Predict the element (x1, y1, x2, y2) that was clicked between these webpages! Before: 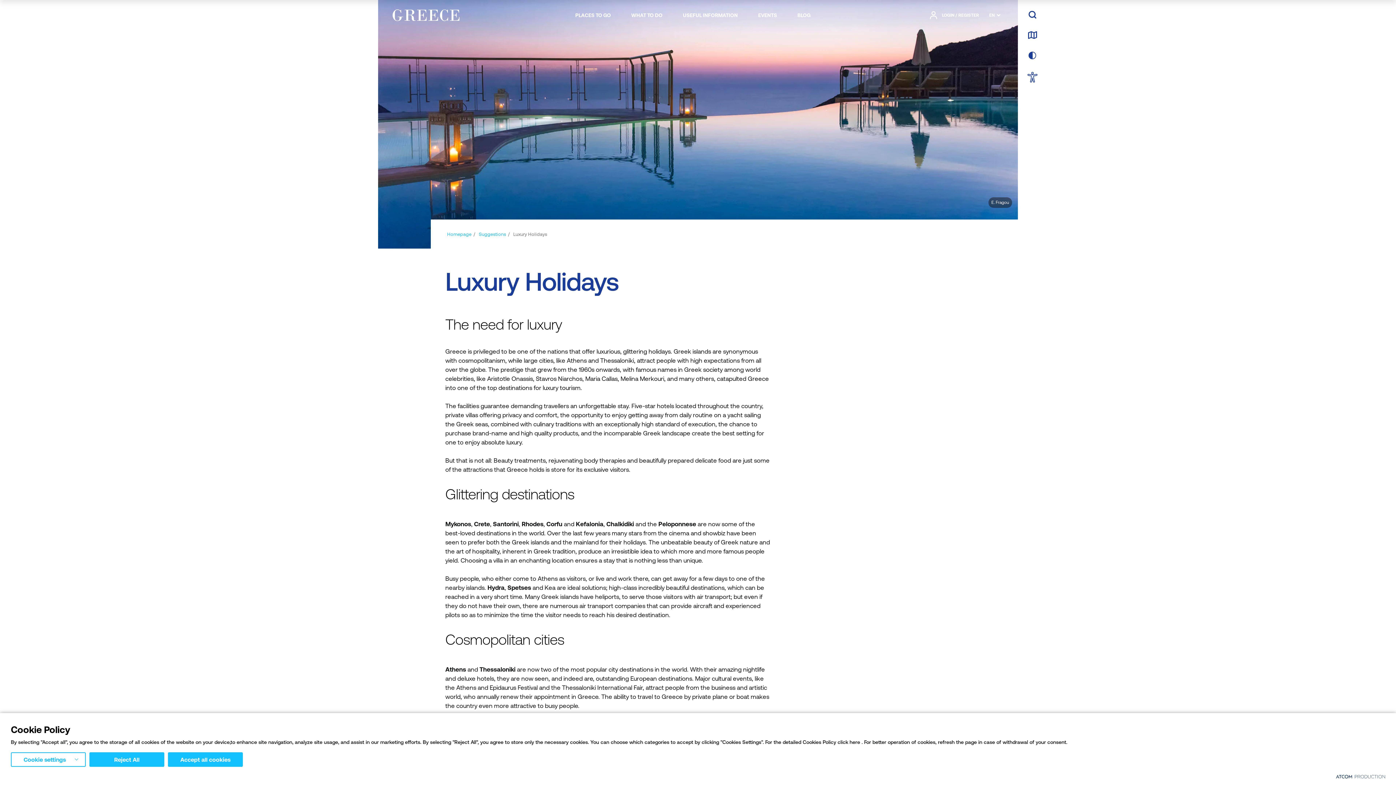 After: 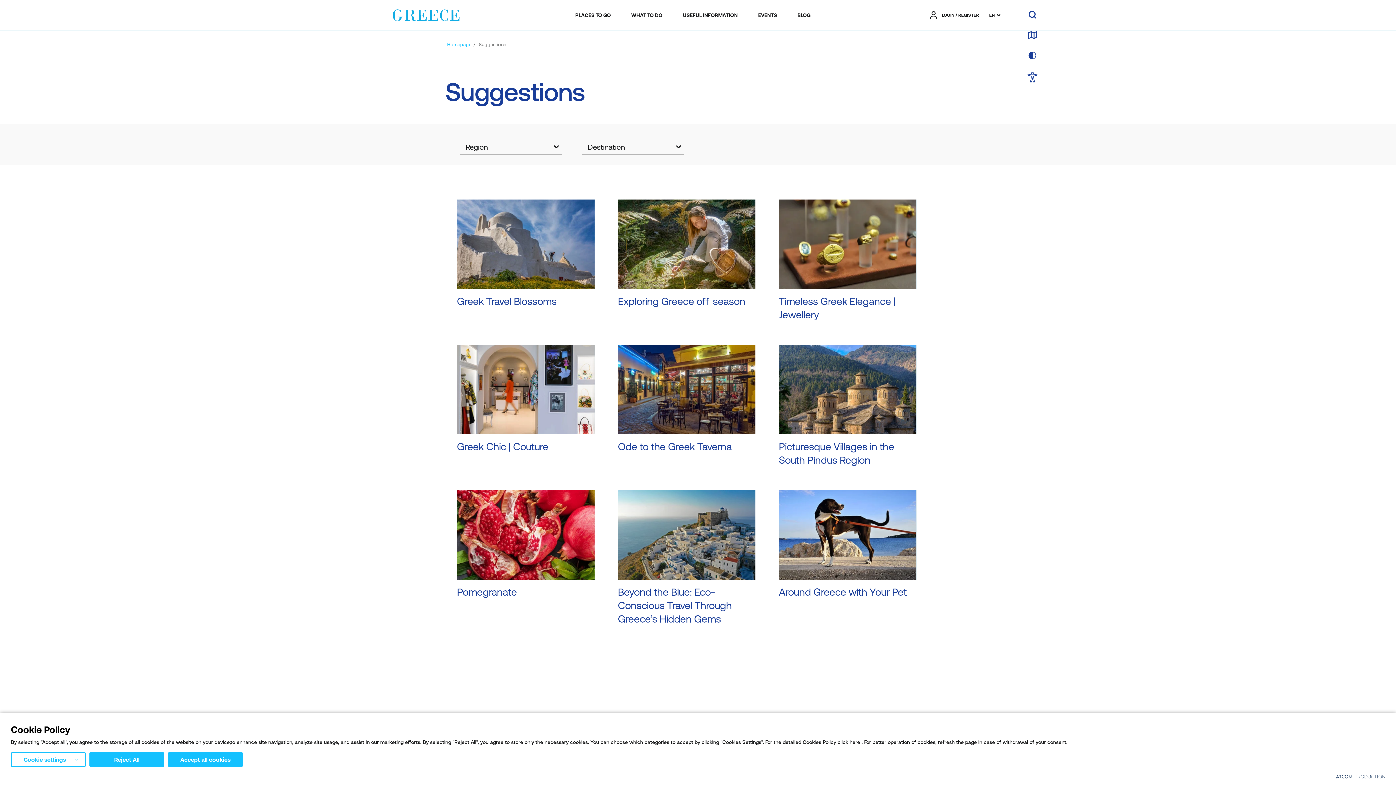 Action: bbox: (478, 231, 506, 237) label: Suggestions